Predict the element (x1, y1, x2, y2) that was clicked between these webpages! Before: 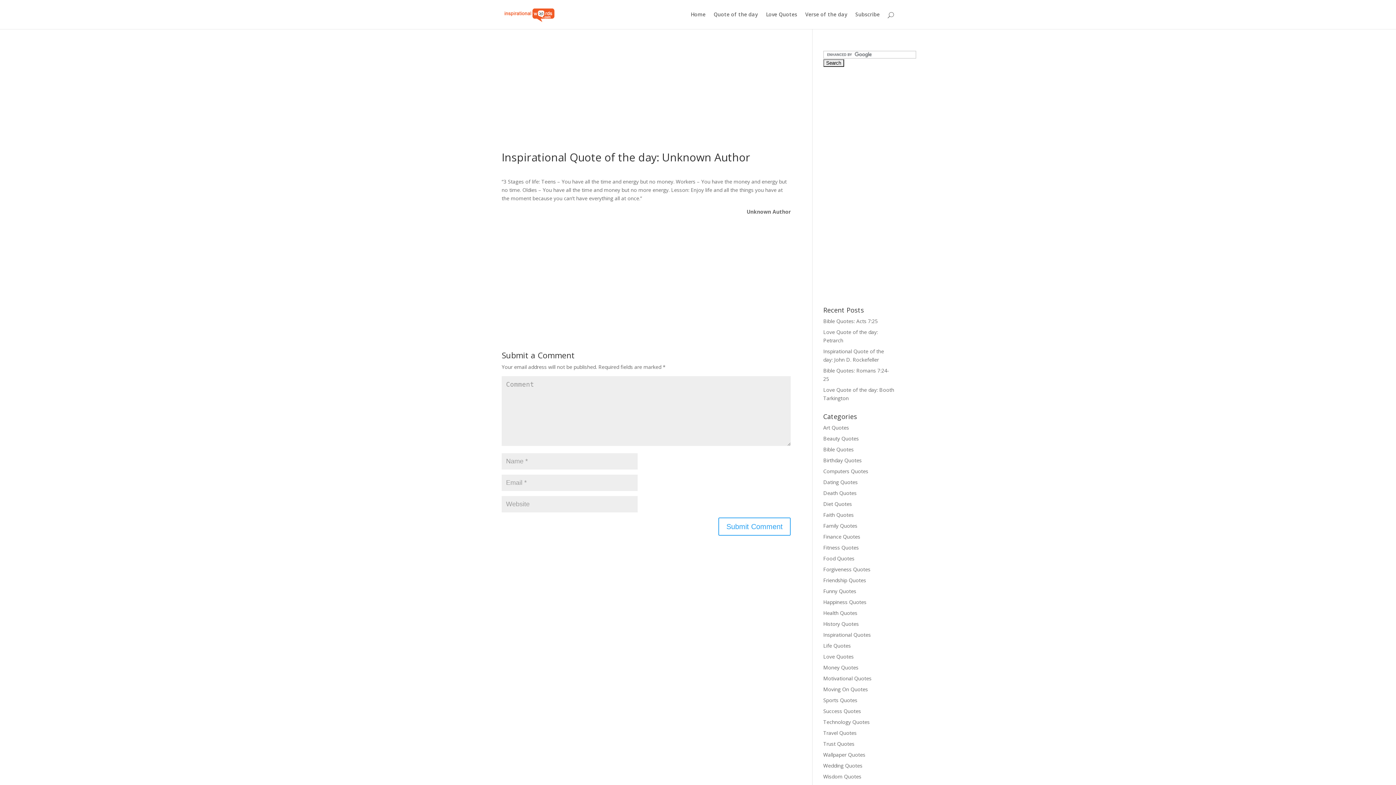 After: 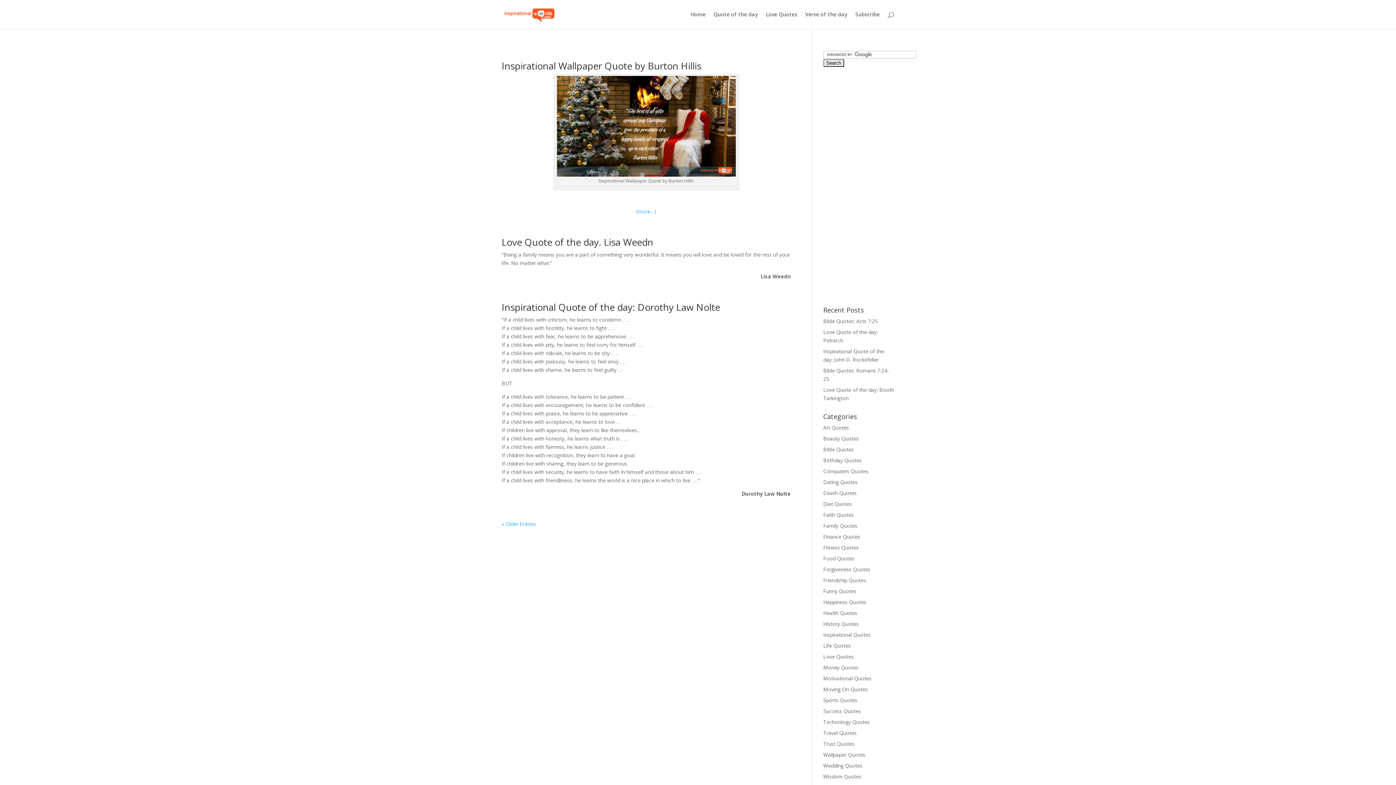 Action: bbox: (823, 522, 857, 529) label: Family Quotes